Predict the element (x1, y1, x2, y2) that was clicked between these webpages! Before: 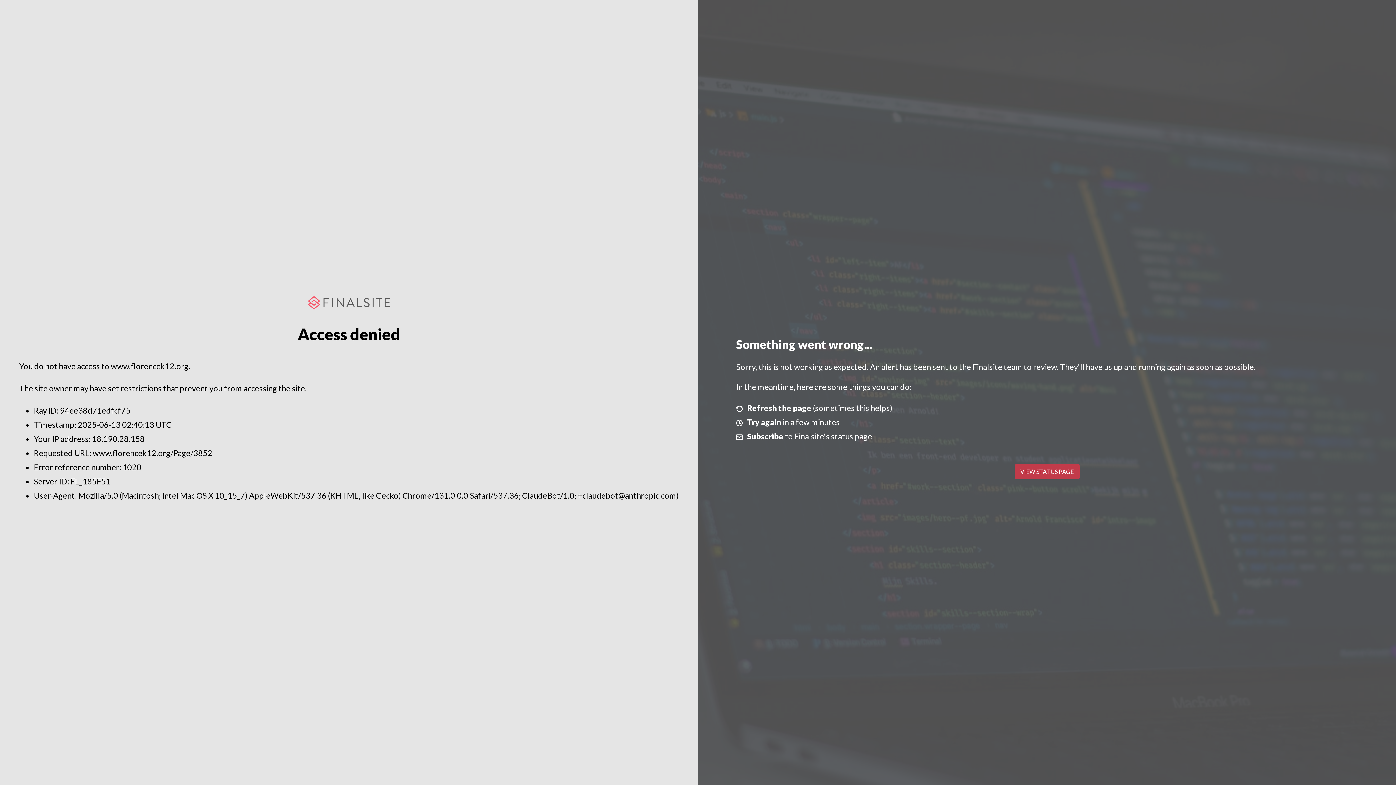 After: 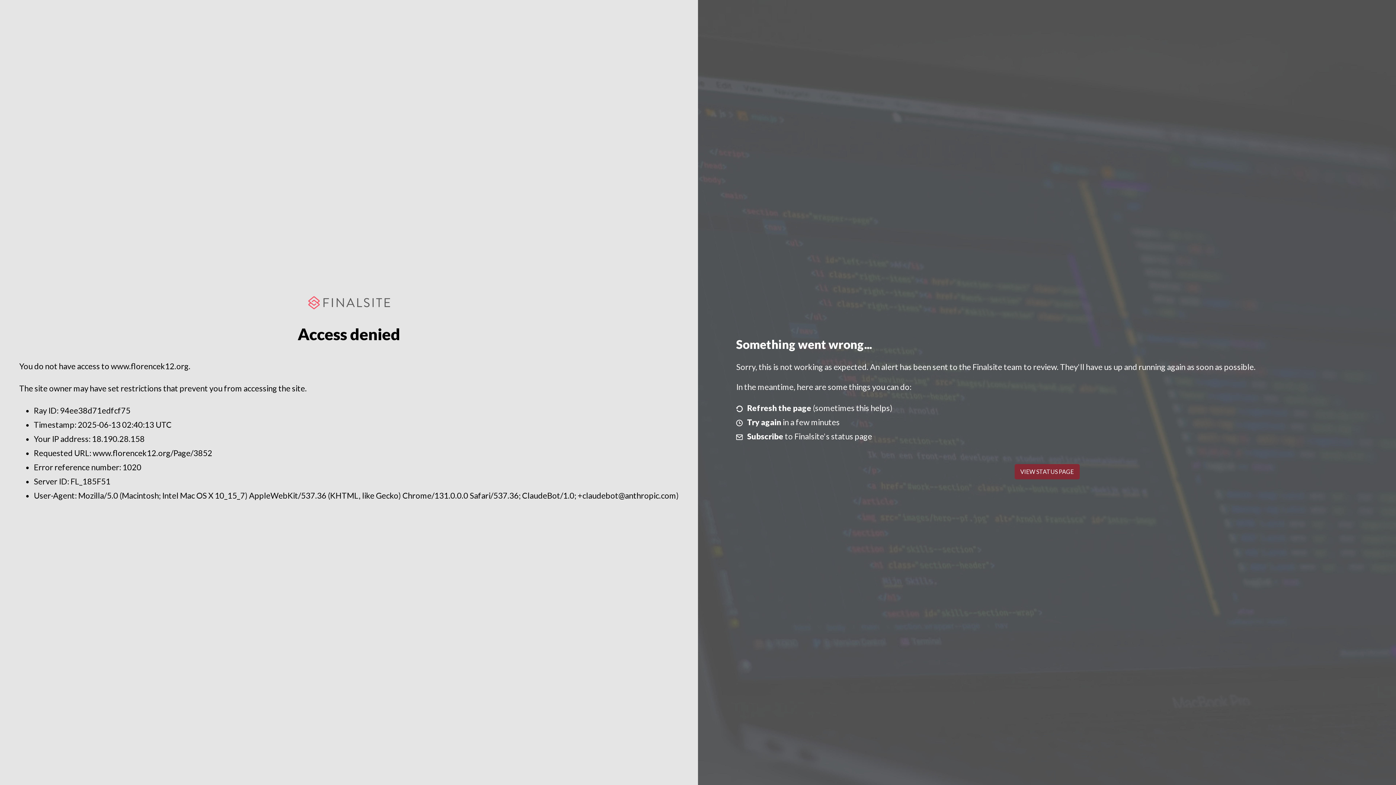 Action: bbox: (1014, 464, 1079, 479) label: VIEW STATUS PAGE